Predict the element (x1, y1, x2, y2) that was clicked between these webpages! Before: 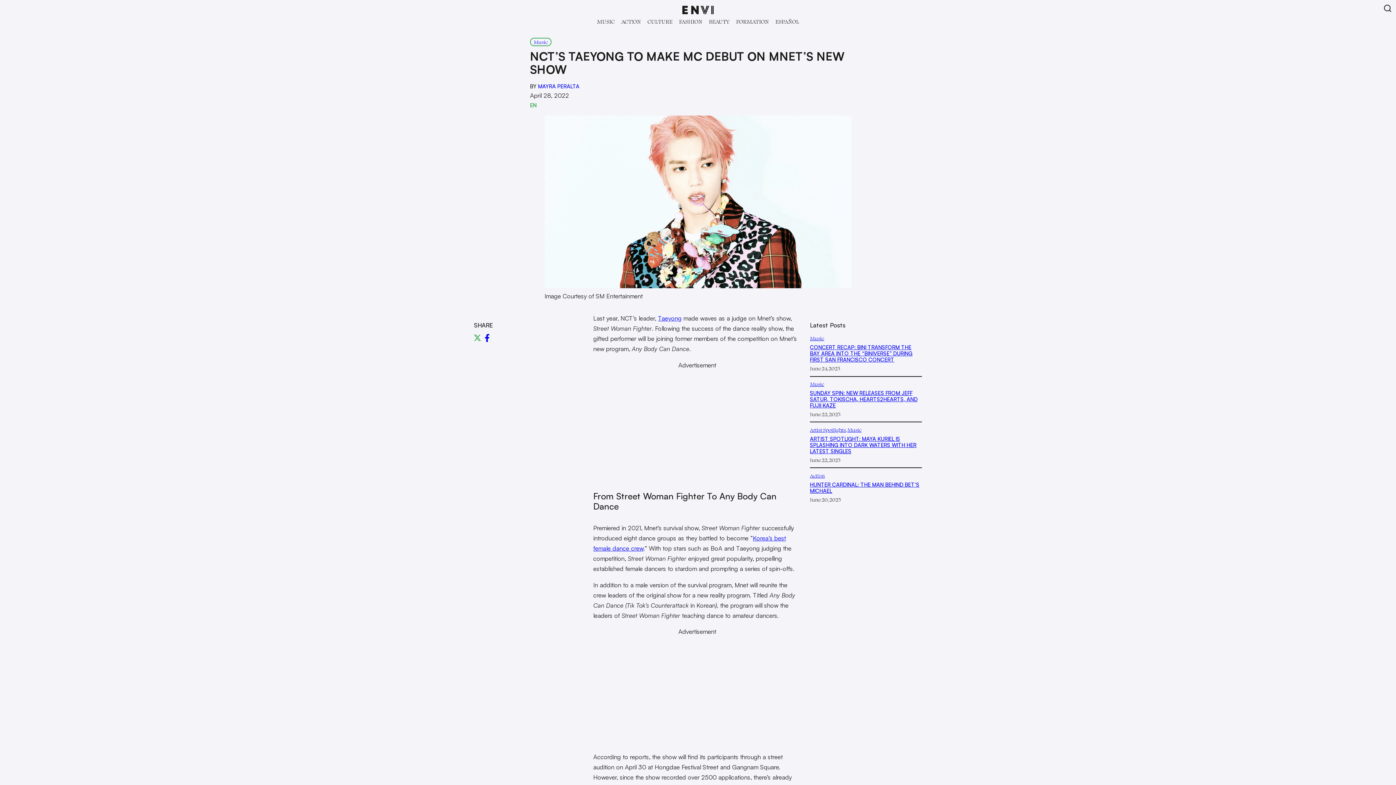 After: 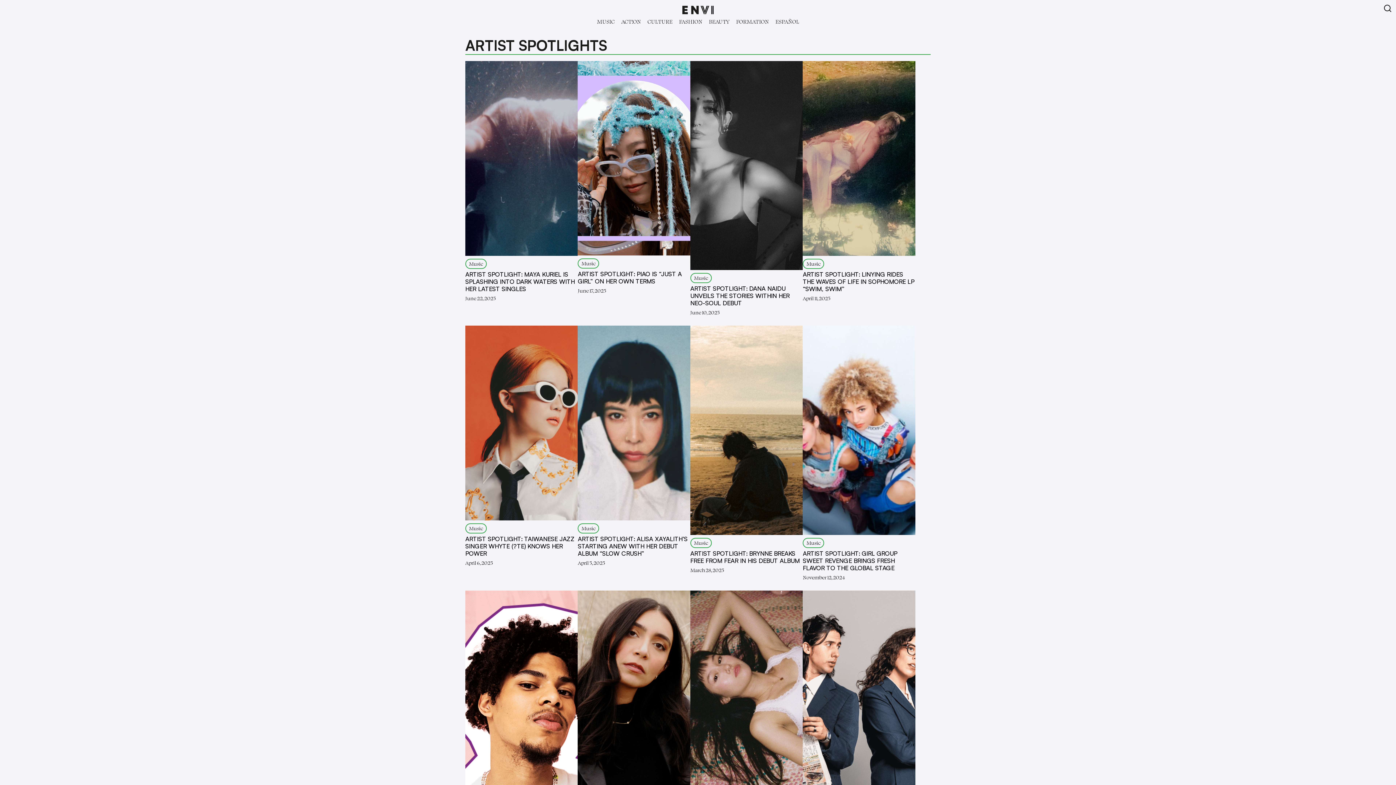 Action: label: Artist Spotlights bbox: (810, 426, 846, 433)